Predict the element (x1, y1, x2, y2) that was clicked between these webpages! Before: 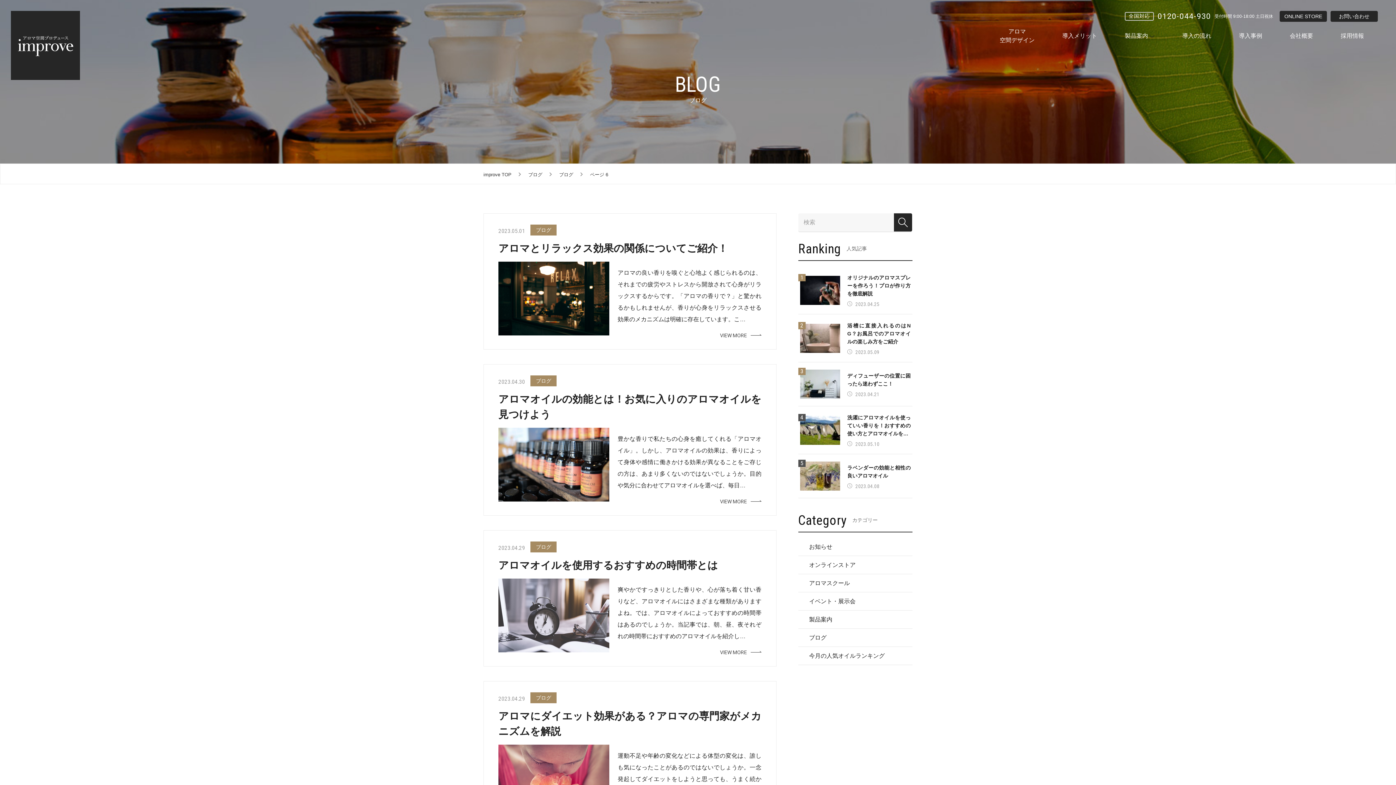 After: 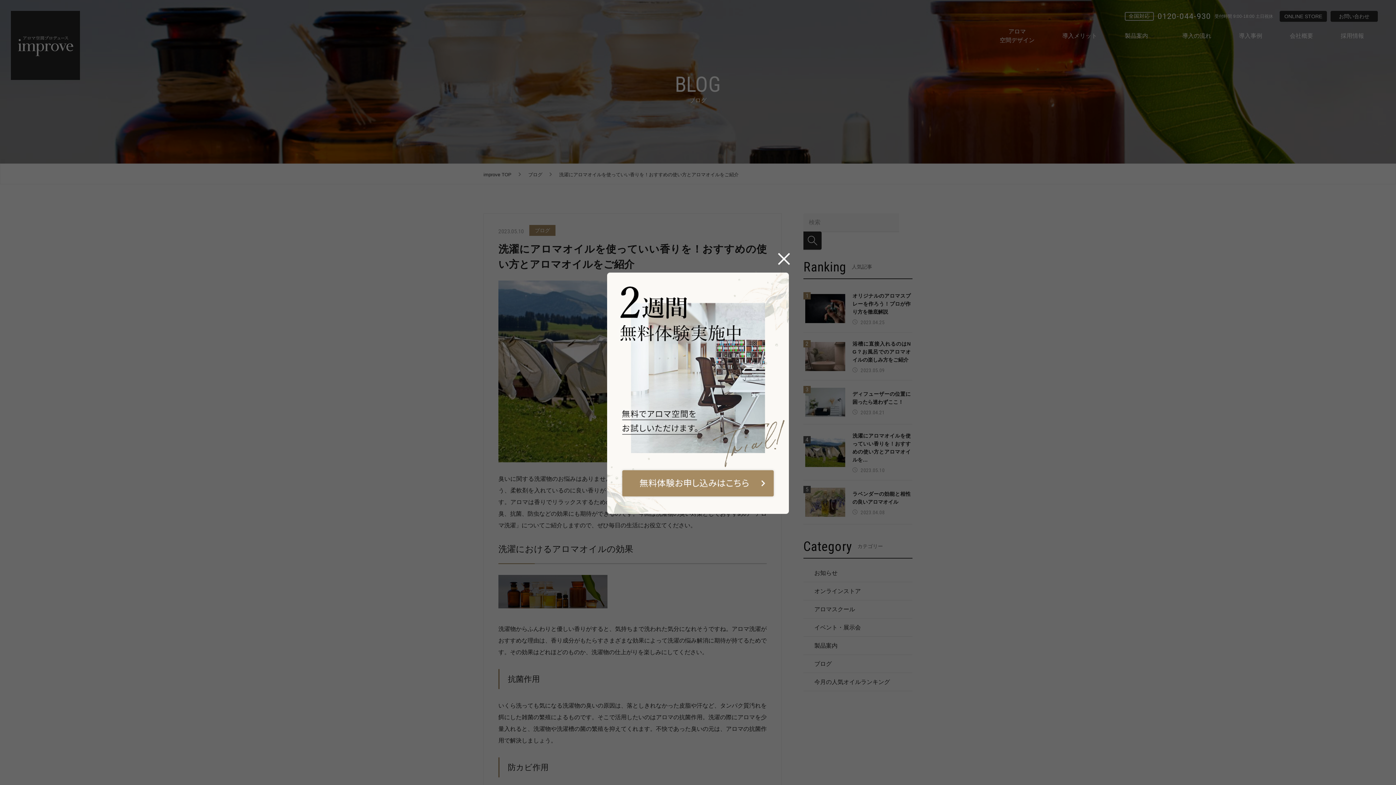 Action: bbox: (798, 406, 912, 454) label: 洗濯にアロマオイルを使っていい香りを！おすすめの使い方とアロマオイルを…

2023.05.10